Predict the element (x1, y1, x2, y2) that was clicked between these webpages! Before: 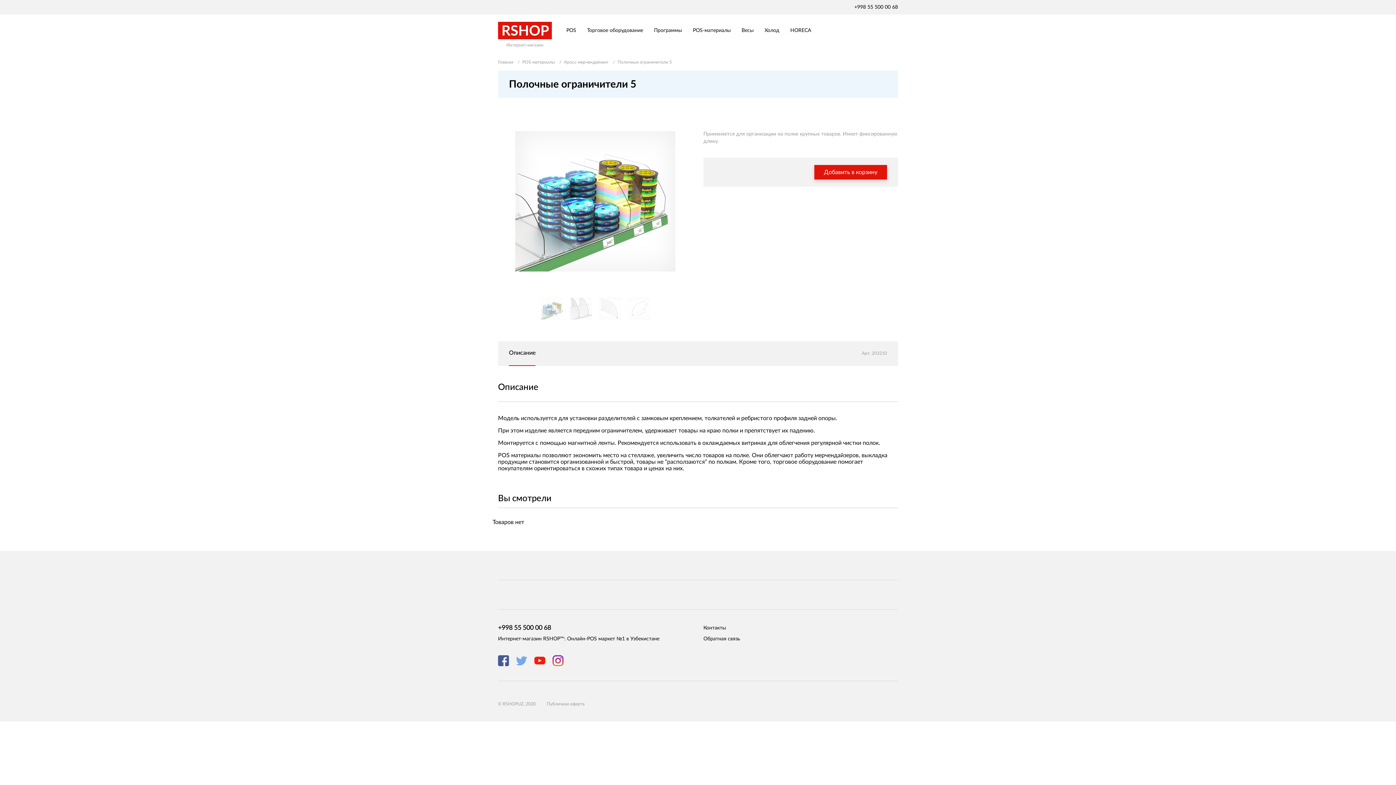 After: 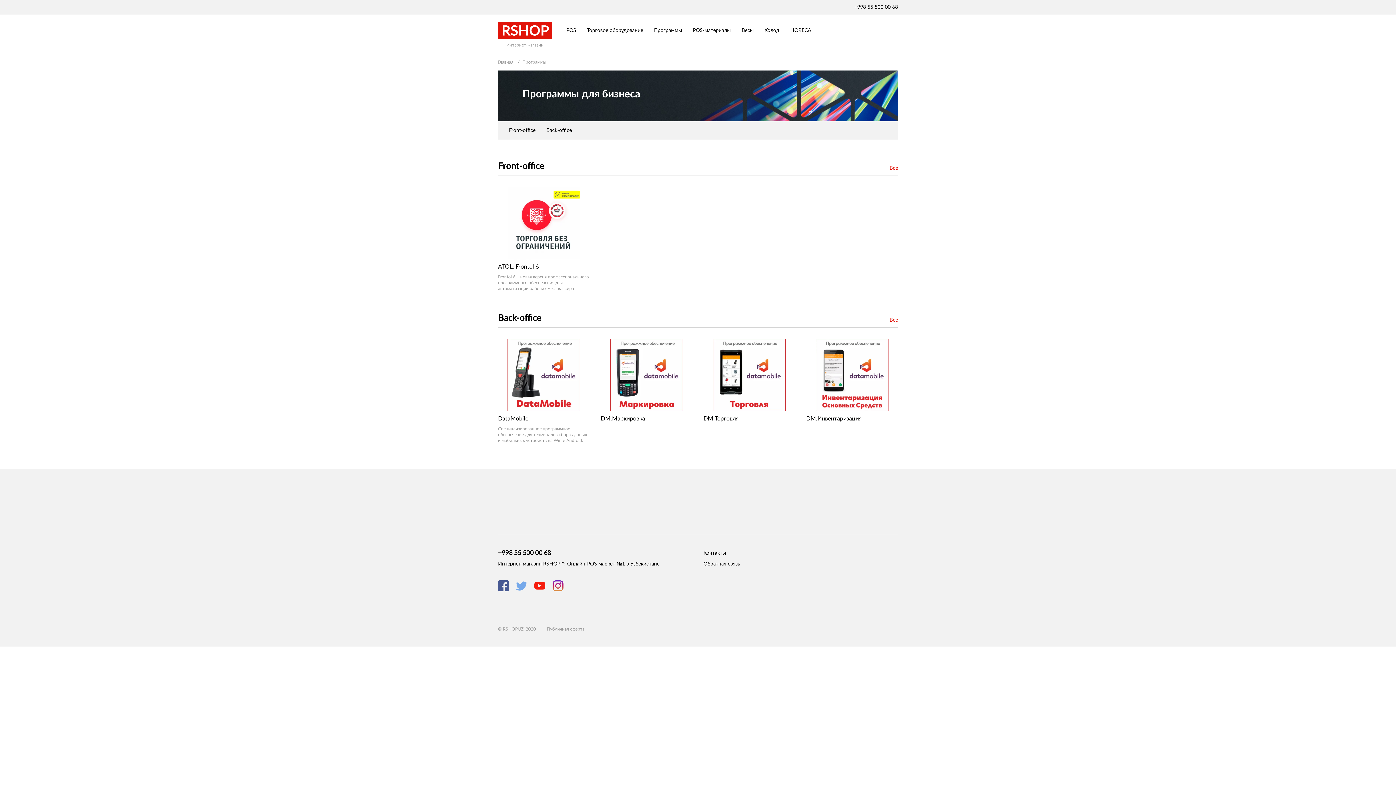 Action: bbox: (654, 28, 682, 33) label: Программы